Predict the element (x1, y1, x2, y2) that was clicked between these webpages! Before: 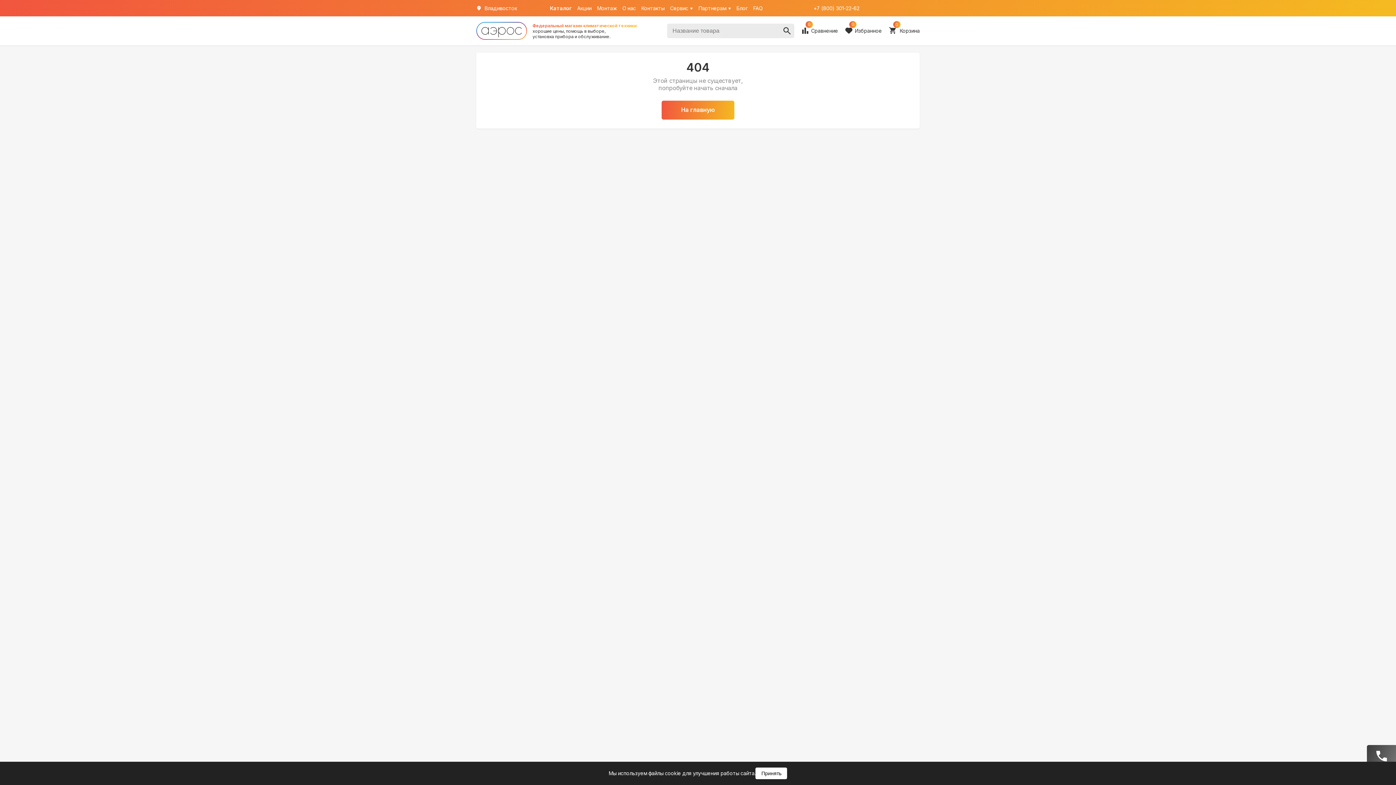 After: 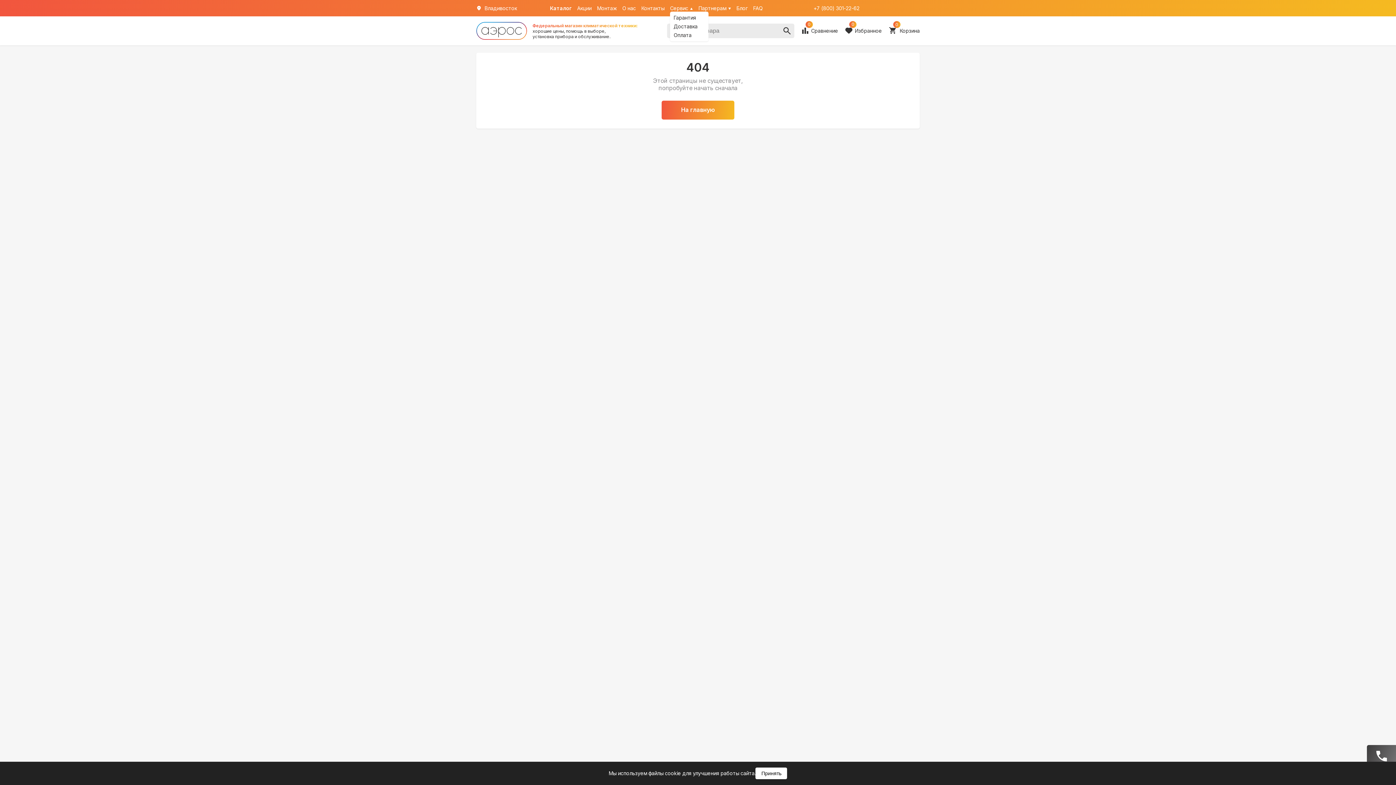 Action: label: Cервис bbox: (670, 5, 693, 10)